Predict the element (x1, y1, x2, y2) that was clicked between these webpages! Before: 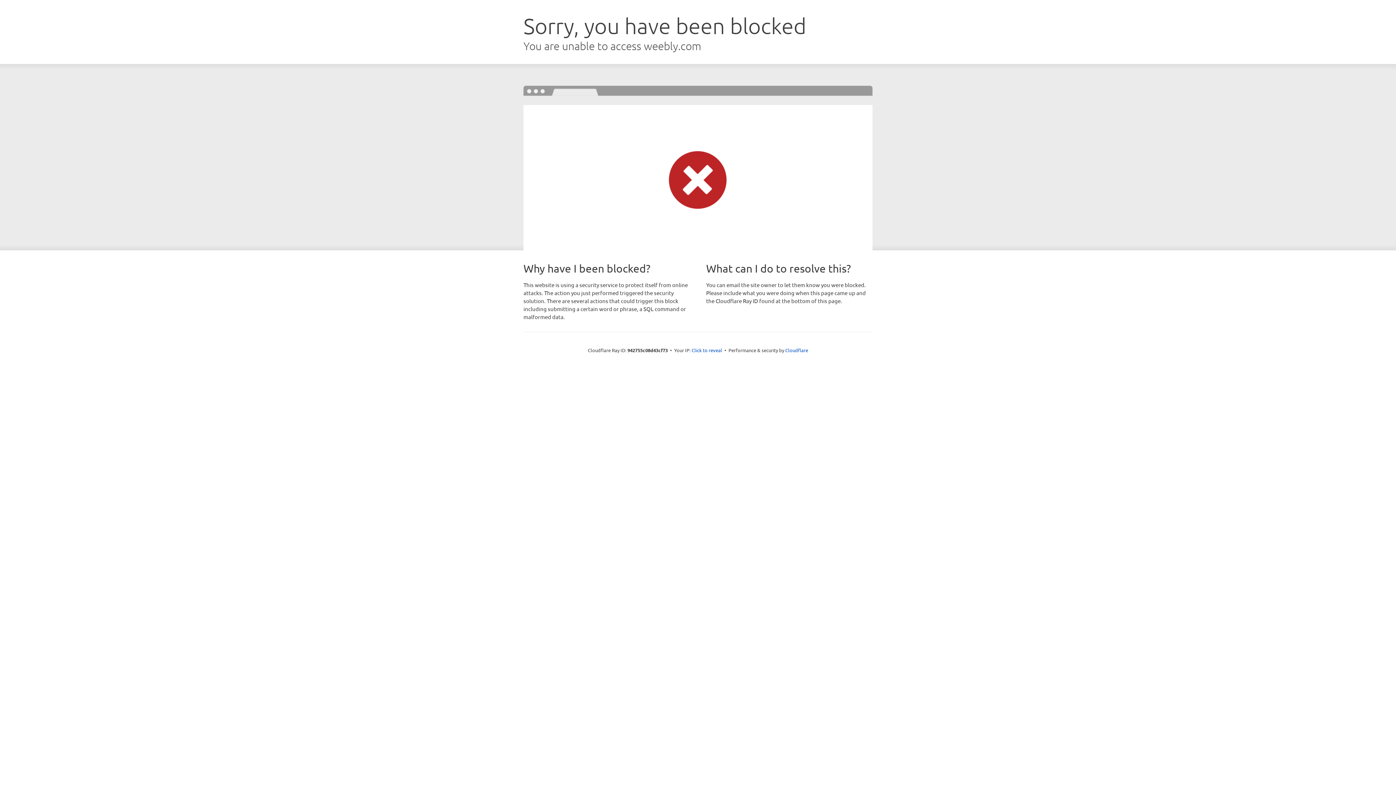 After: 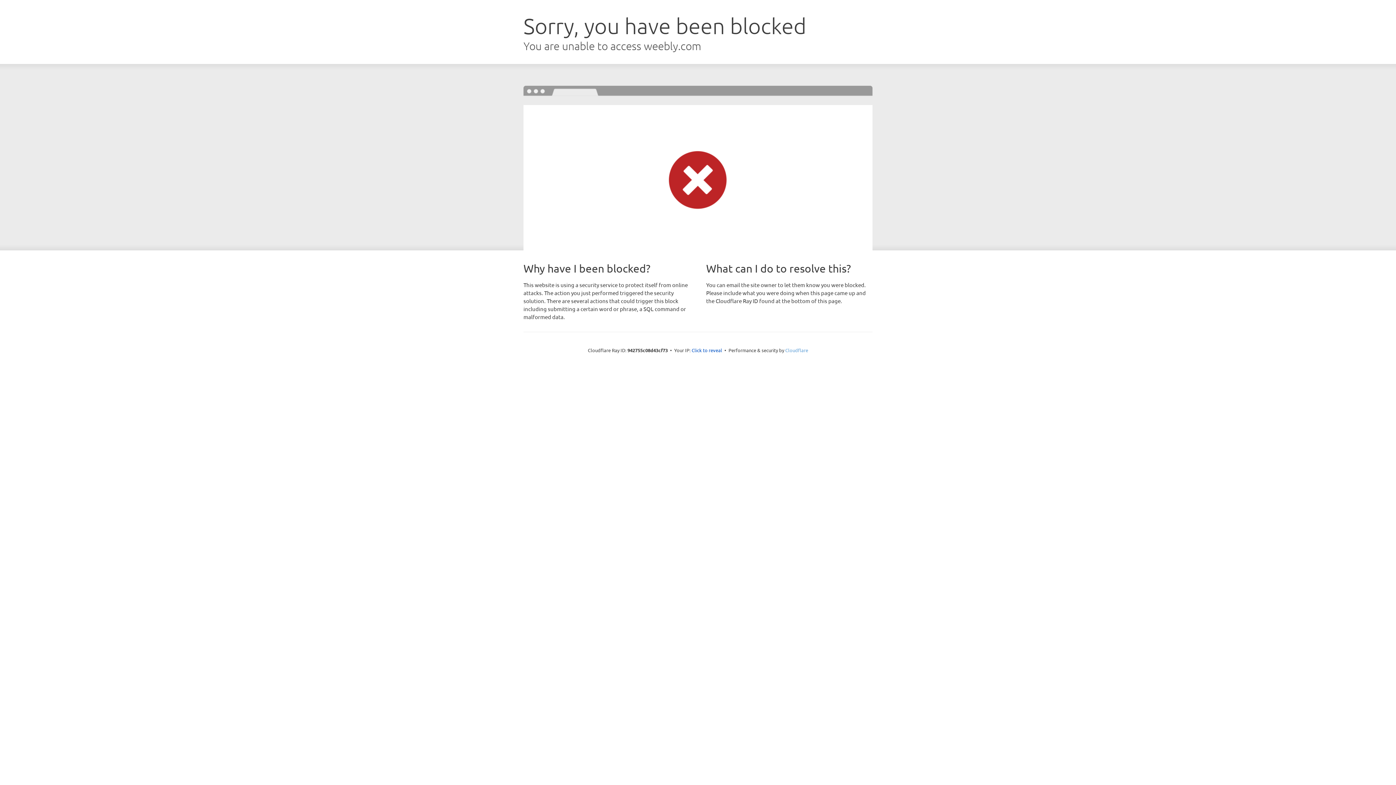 Action: label: Cloudflare bbox: (785, 347, 808, 353)